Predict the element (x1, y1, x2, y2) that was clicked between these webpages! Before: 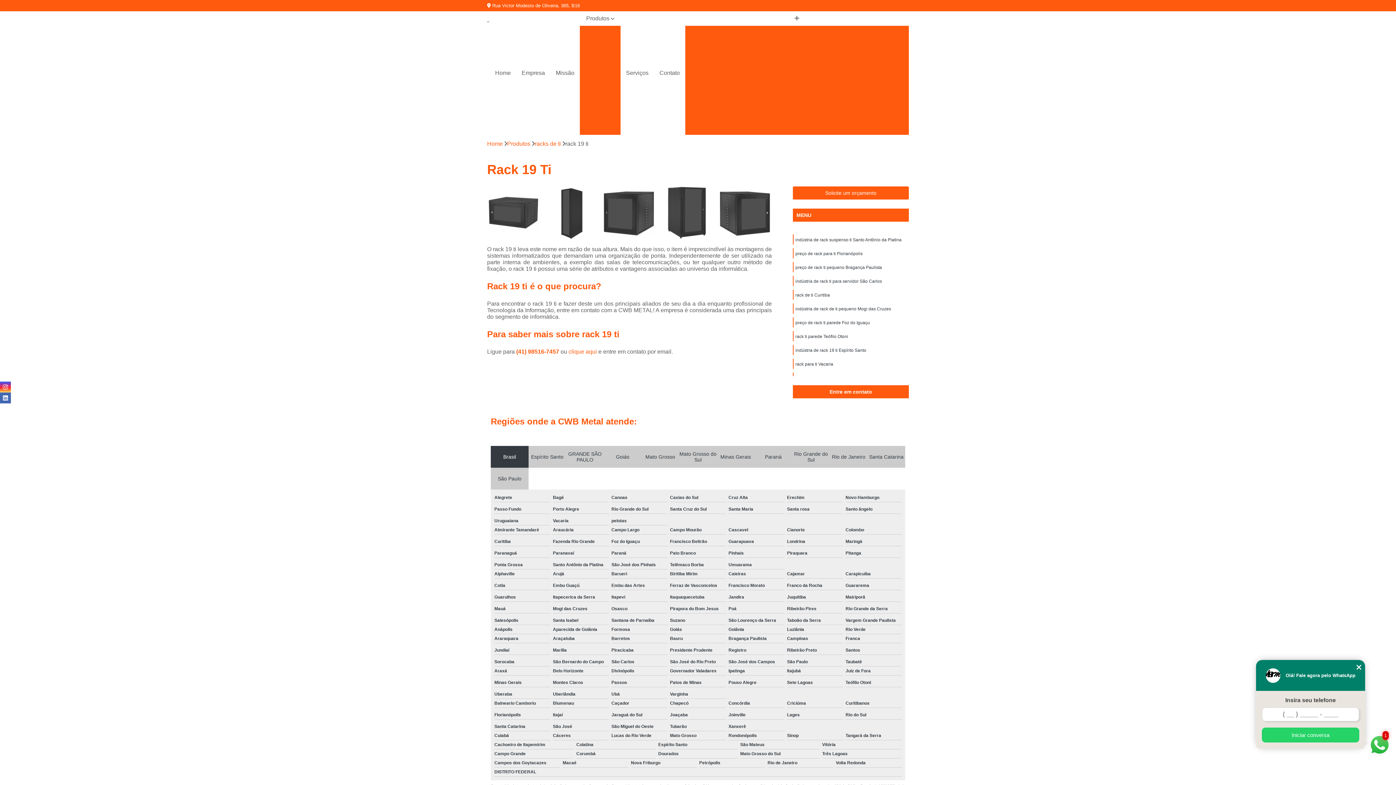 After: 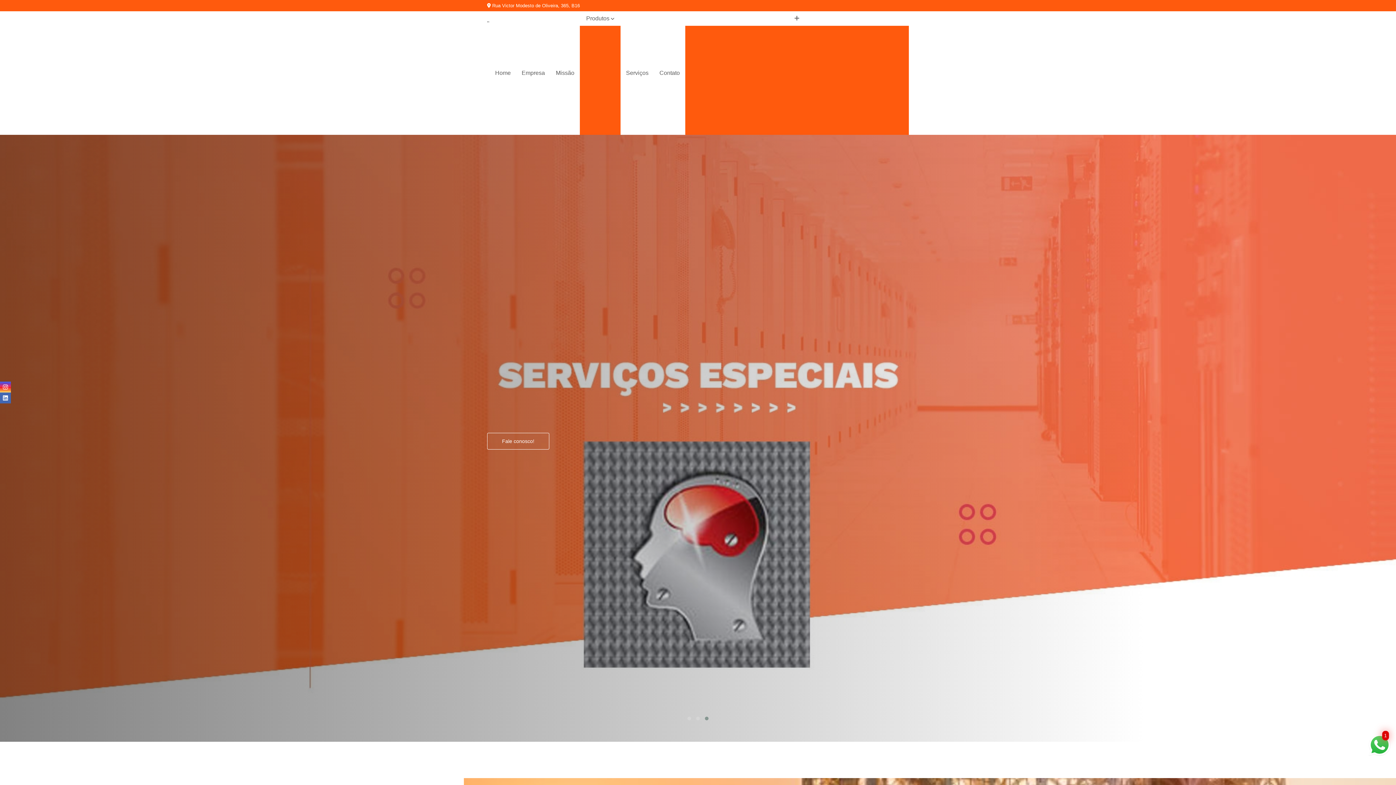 Action: bbox: (487, 21, 489, 22)